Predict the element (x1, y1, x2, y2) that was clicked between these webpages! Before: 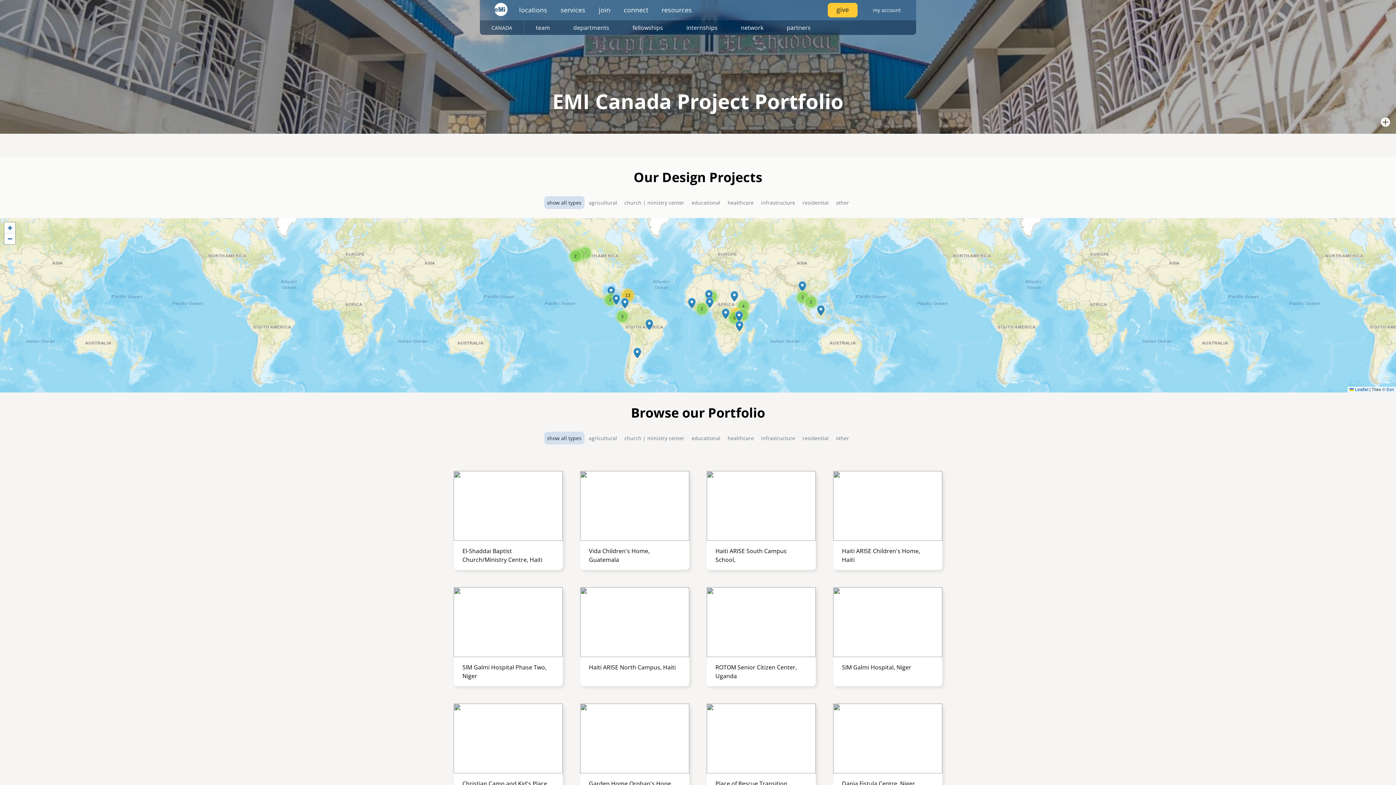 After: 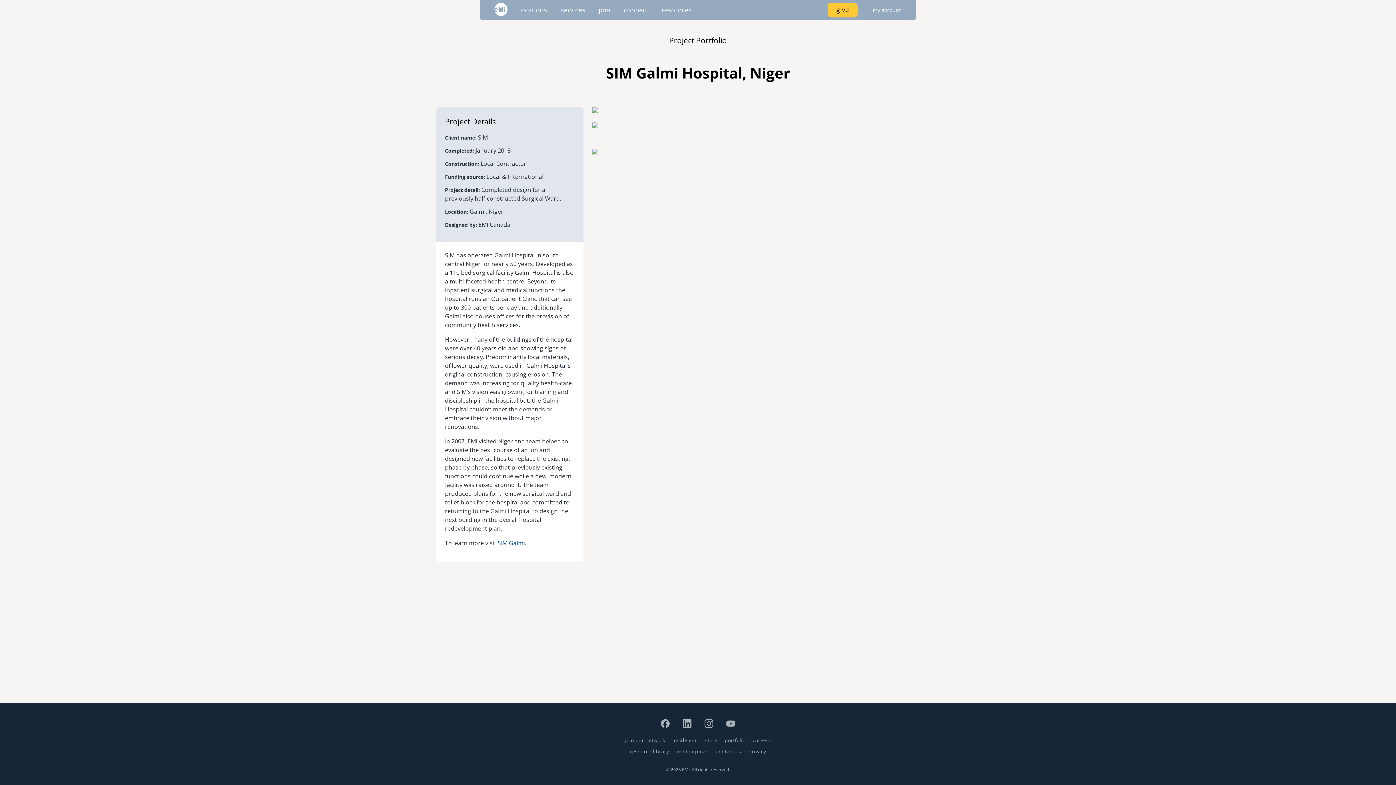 Action: bbox: (833, 587, 942, 677) label: SIM Galmi Hospital, Niger